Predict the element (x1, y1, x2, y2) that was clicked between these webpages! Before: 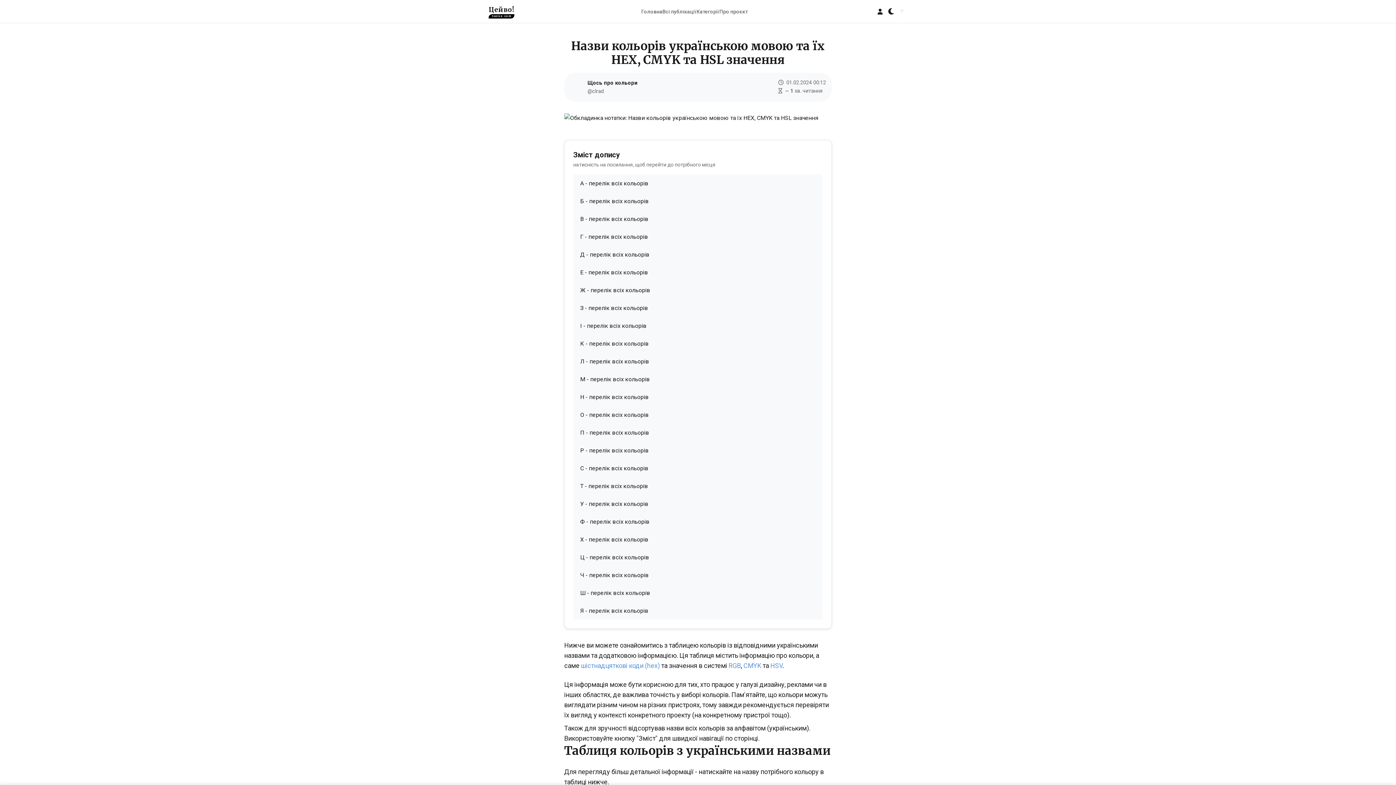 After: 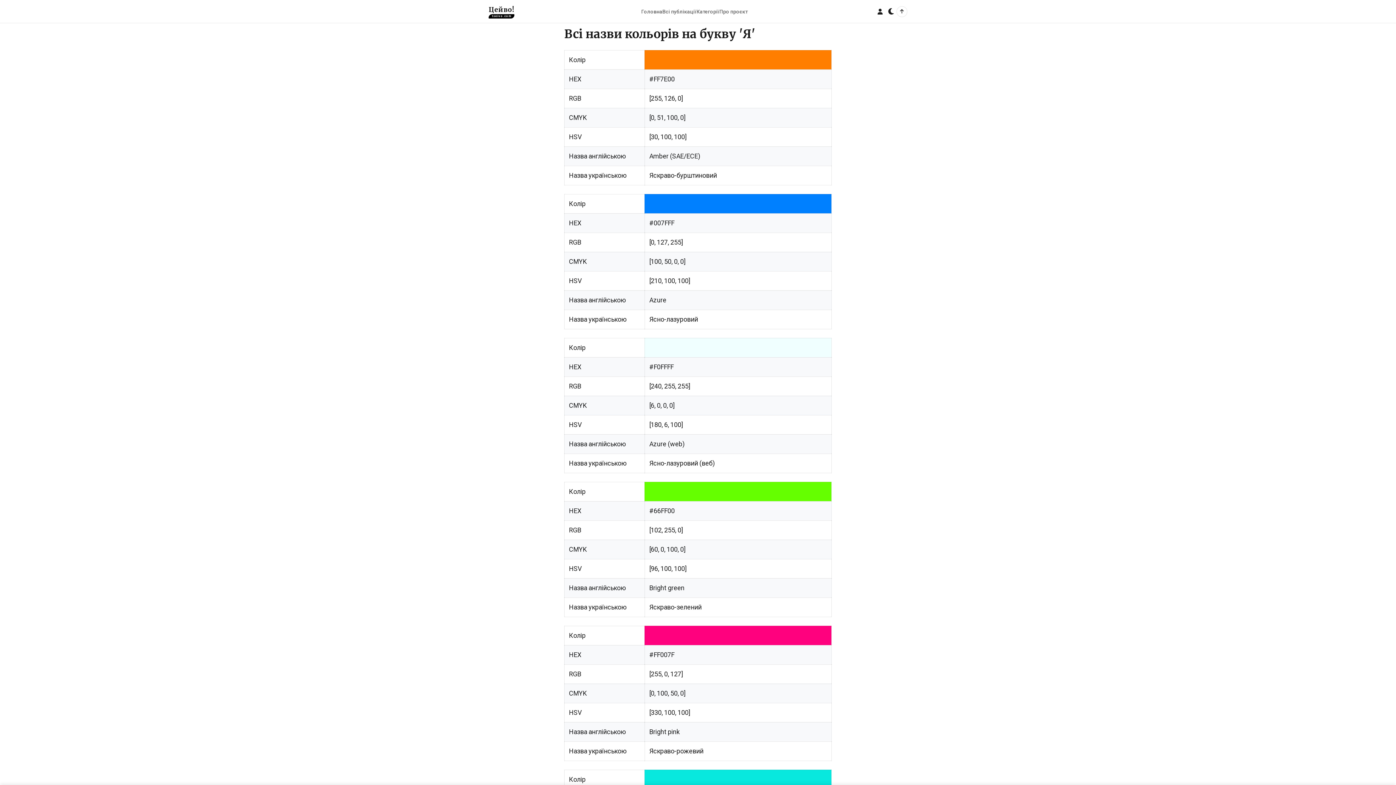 Action: bbox: (573, 602, 822, 620) label: Я - перелік всіх кольорів